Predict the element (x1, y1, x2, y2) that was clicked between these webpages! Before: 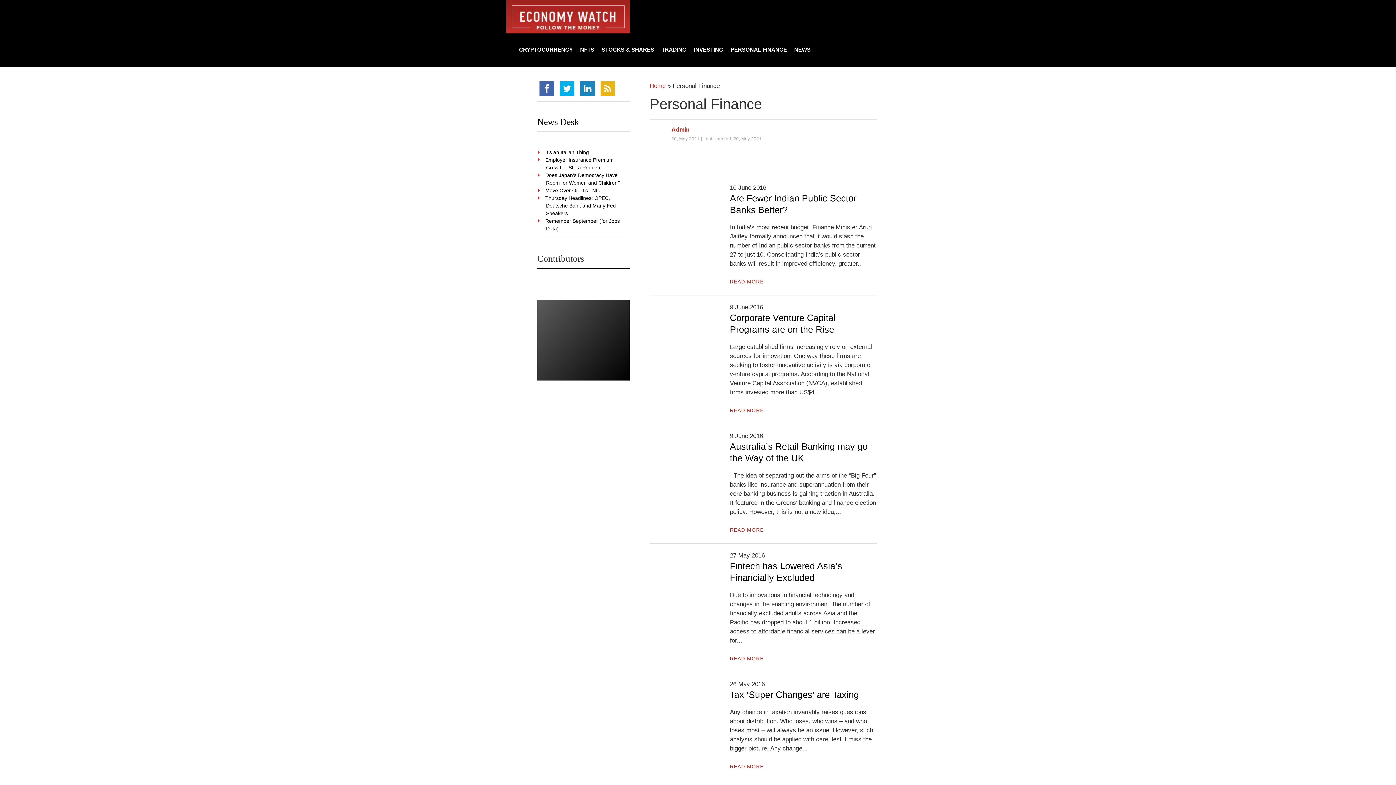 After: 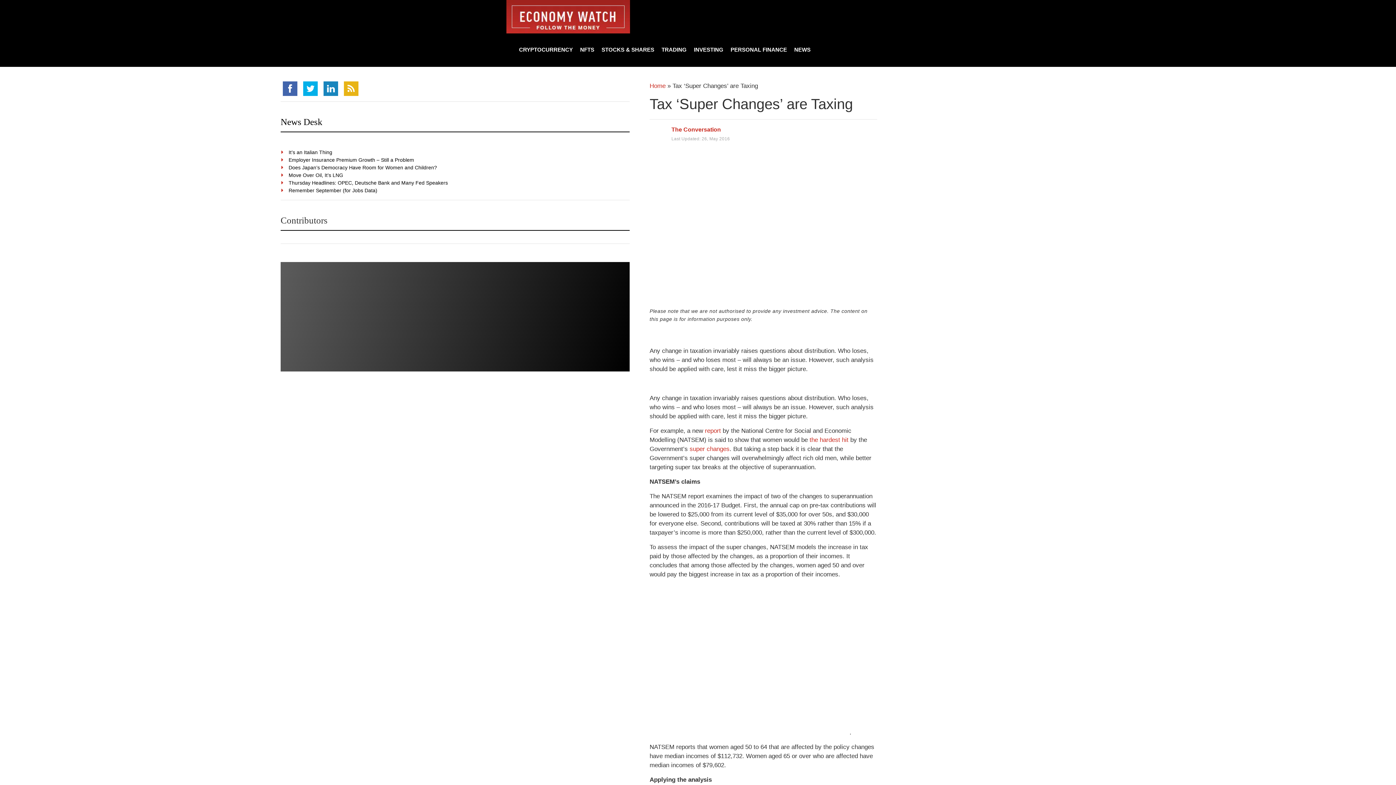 Action: label: READ MORE bbox: (730, 764, 763, 769)